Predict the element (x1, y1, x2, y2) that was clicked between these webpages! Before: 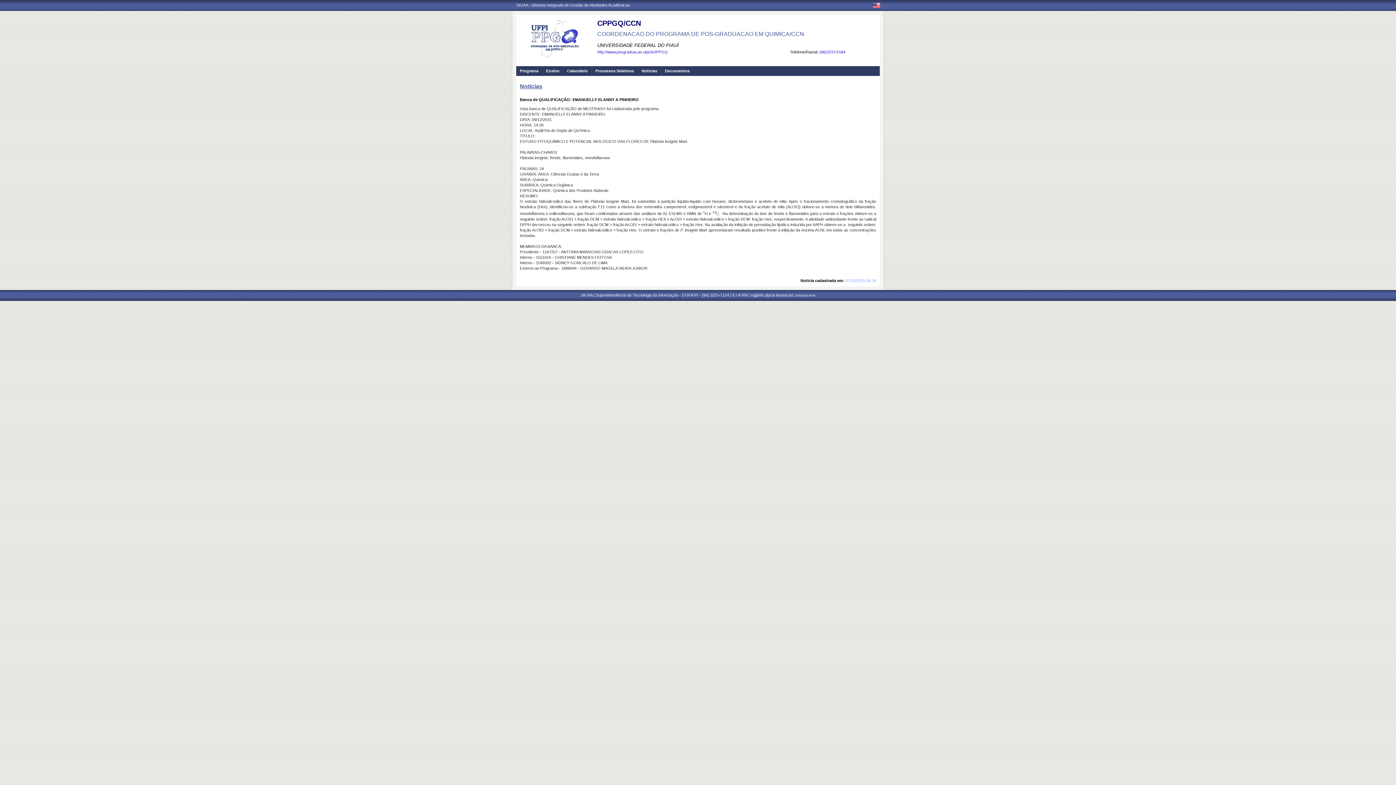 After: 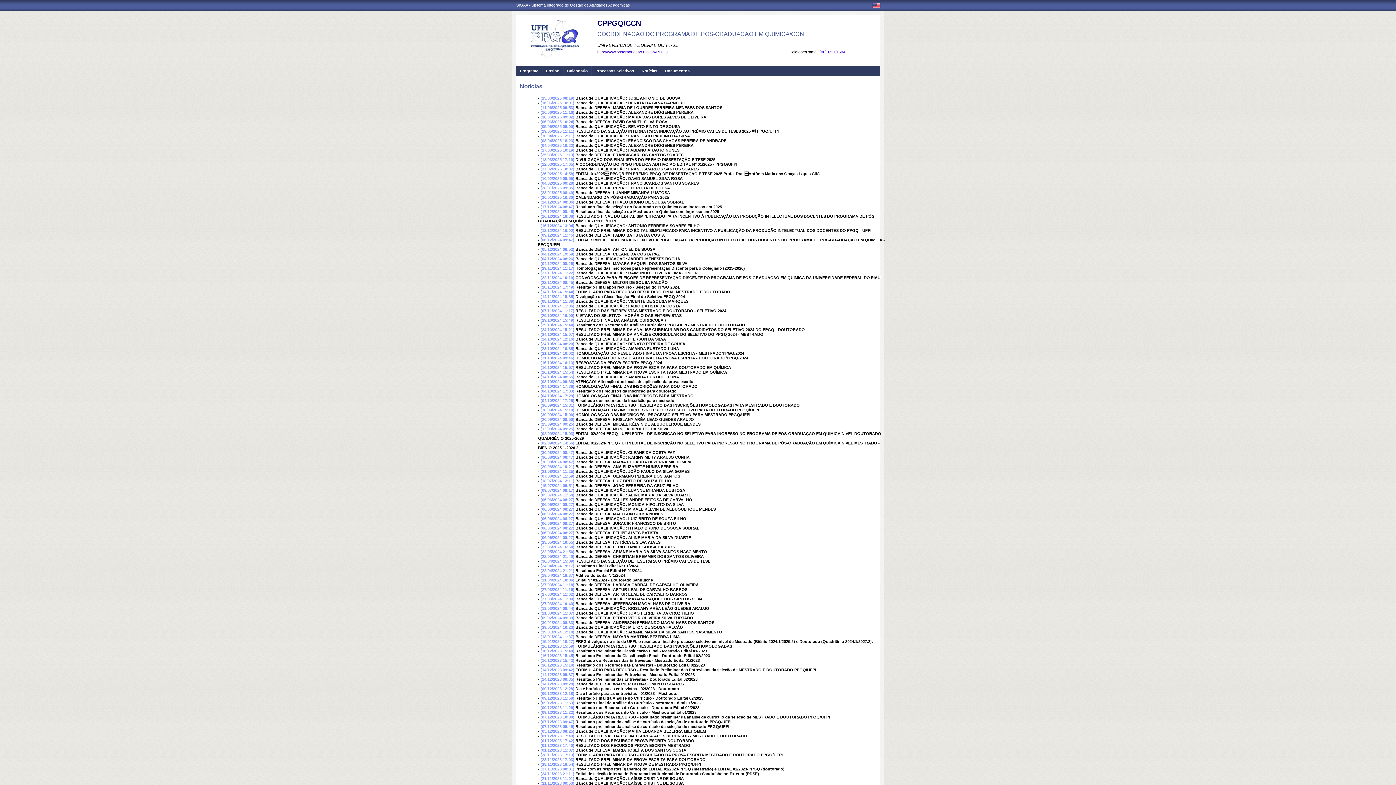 Action: label: Notícias bbox: (638, 66, 657, 76)